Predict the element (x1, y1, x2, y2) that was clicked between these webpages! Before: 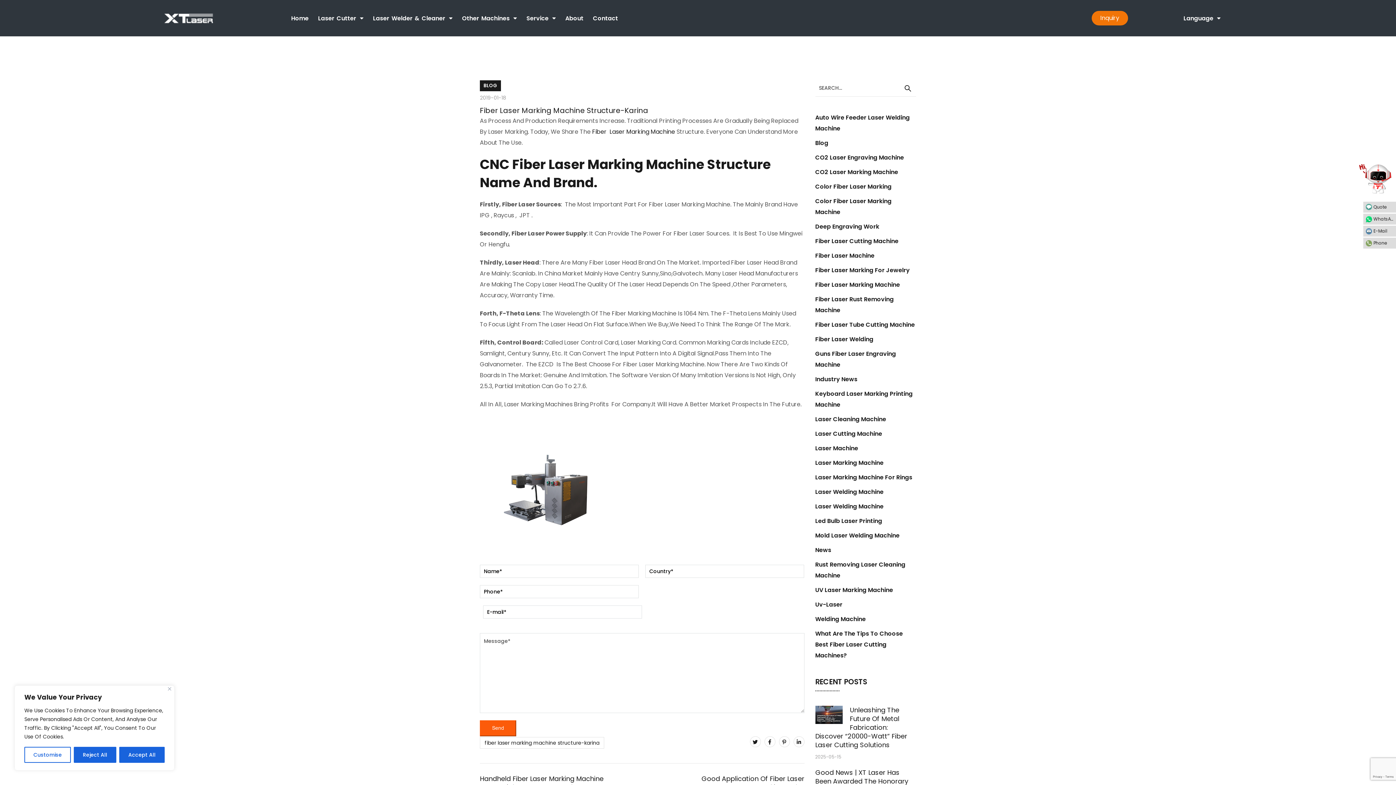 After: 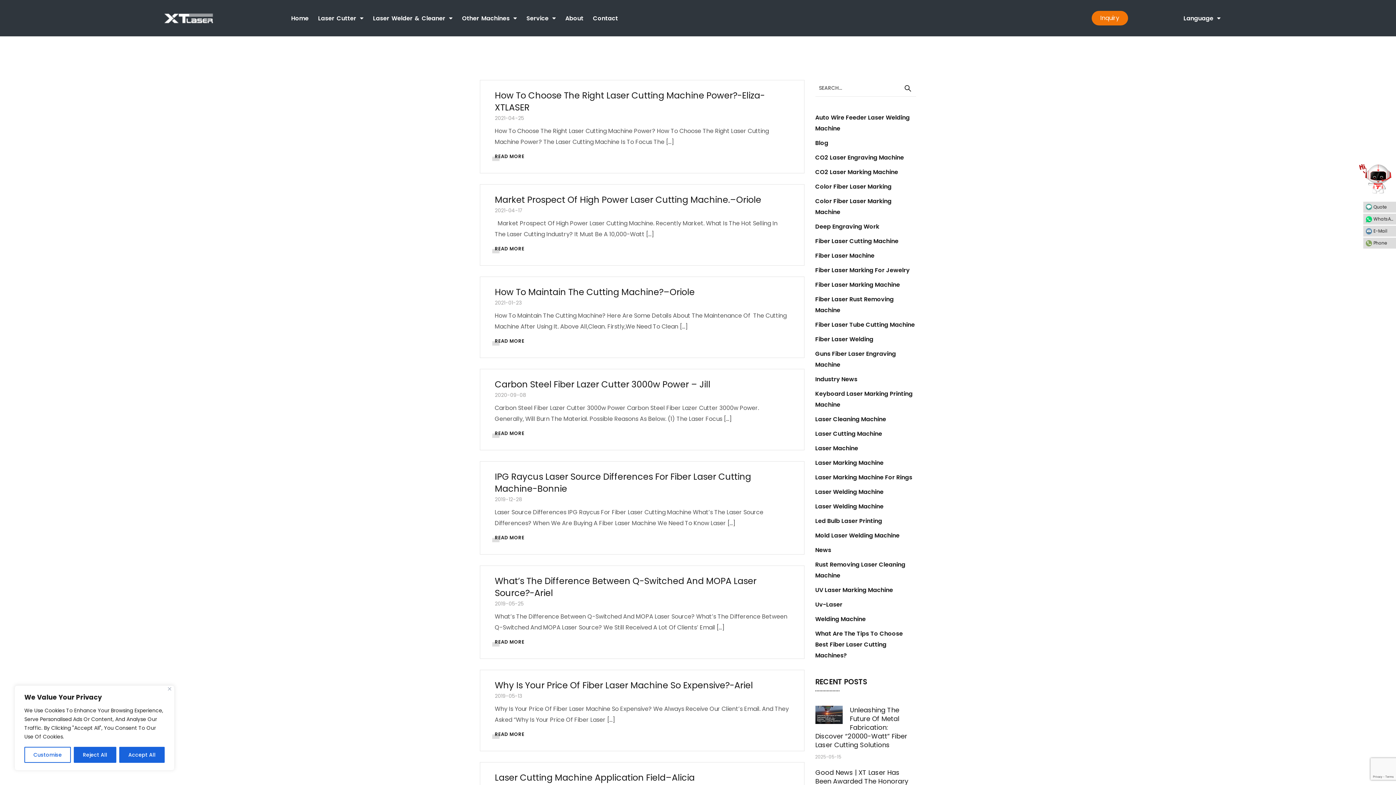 Action: label: What Are The Tips To Choose Best Fiber Laser Cutting Machines? bbox: (815, 629, 903, 660)